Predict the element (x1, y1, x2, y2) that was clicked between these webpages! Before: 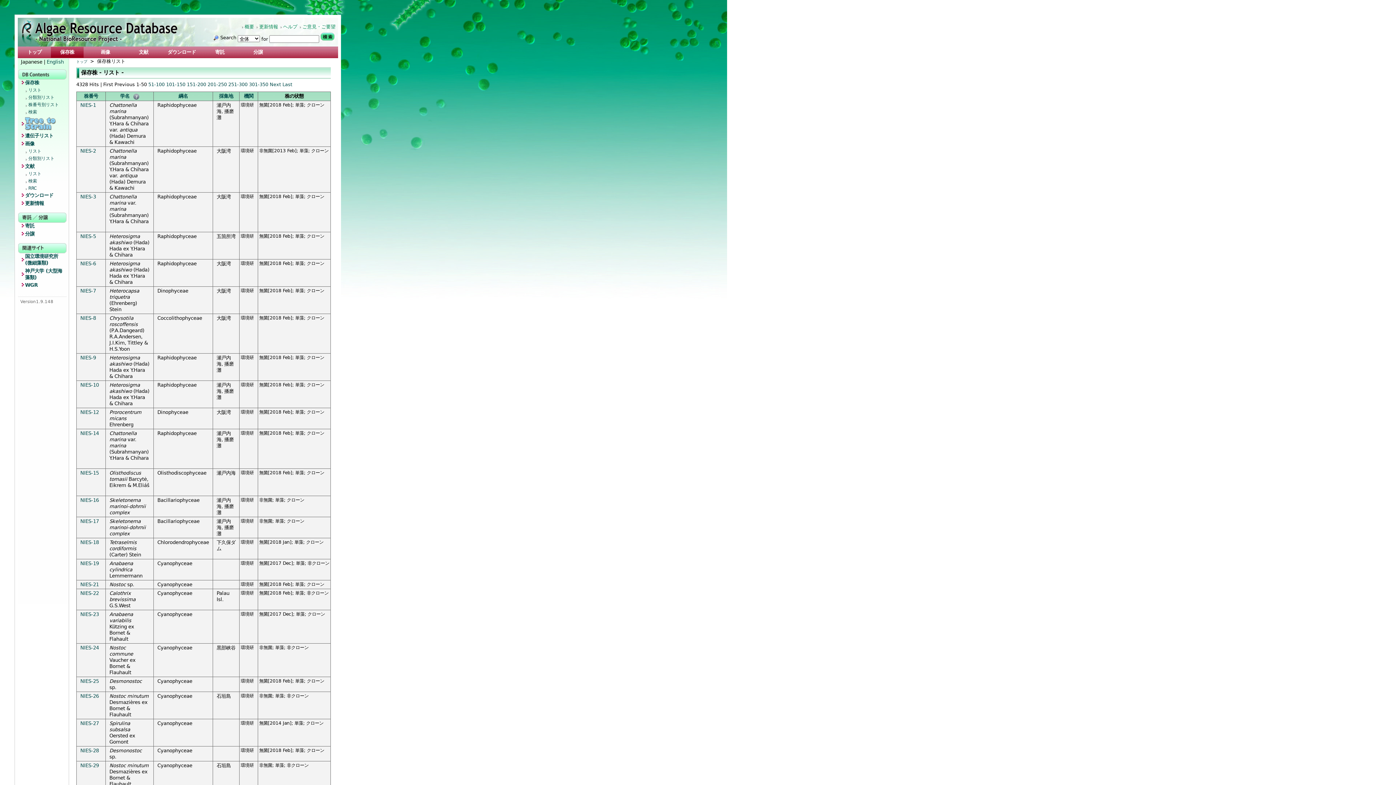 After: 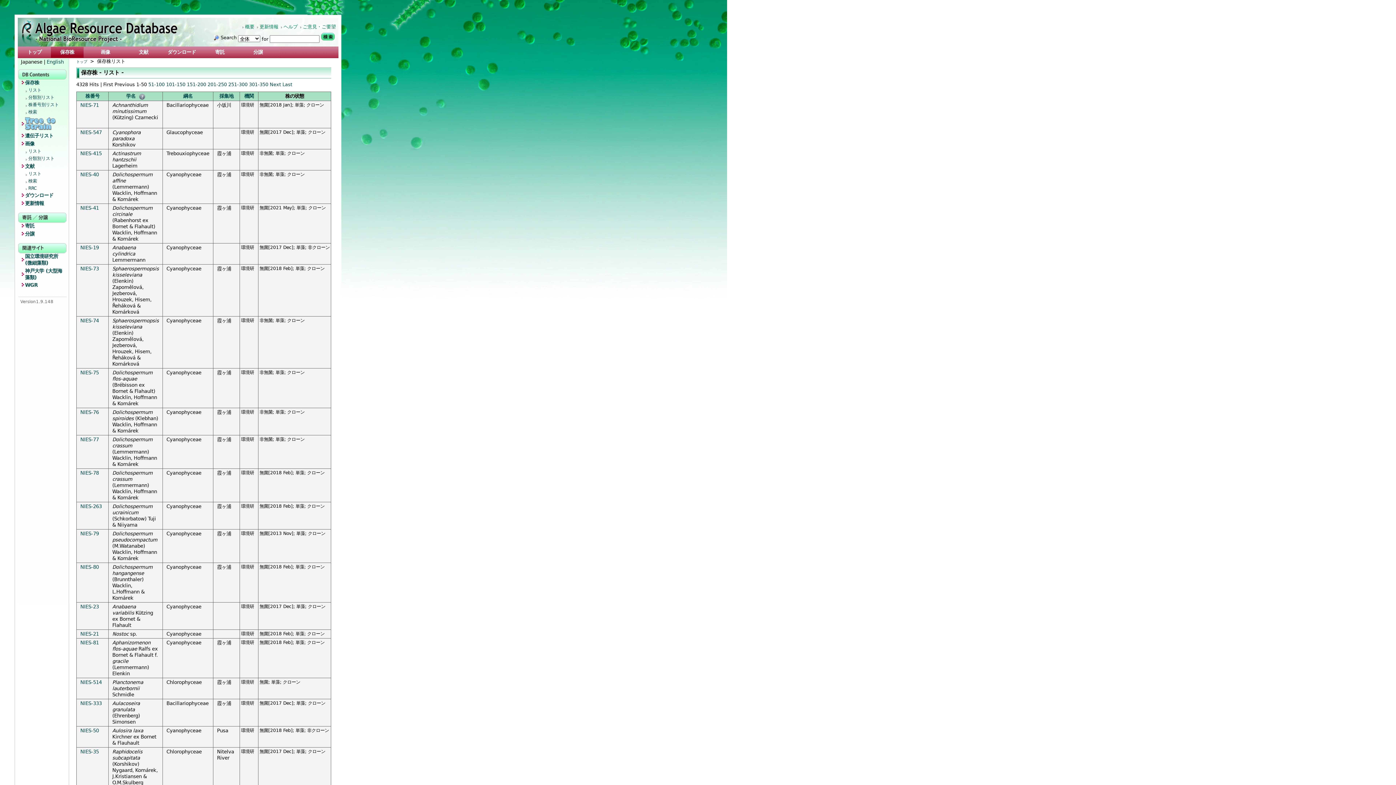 Action: bbox: (244, 93, 253, 98) label: 機関